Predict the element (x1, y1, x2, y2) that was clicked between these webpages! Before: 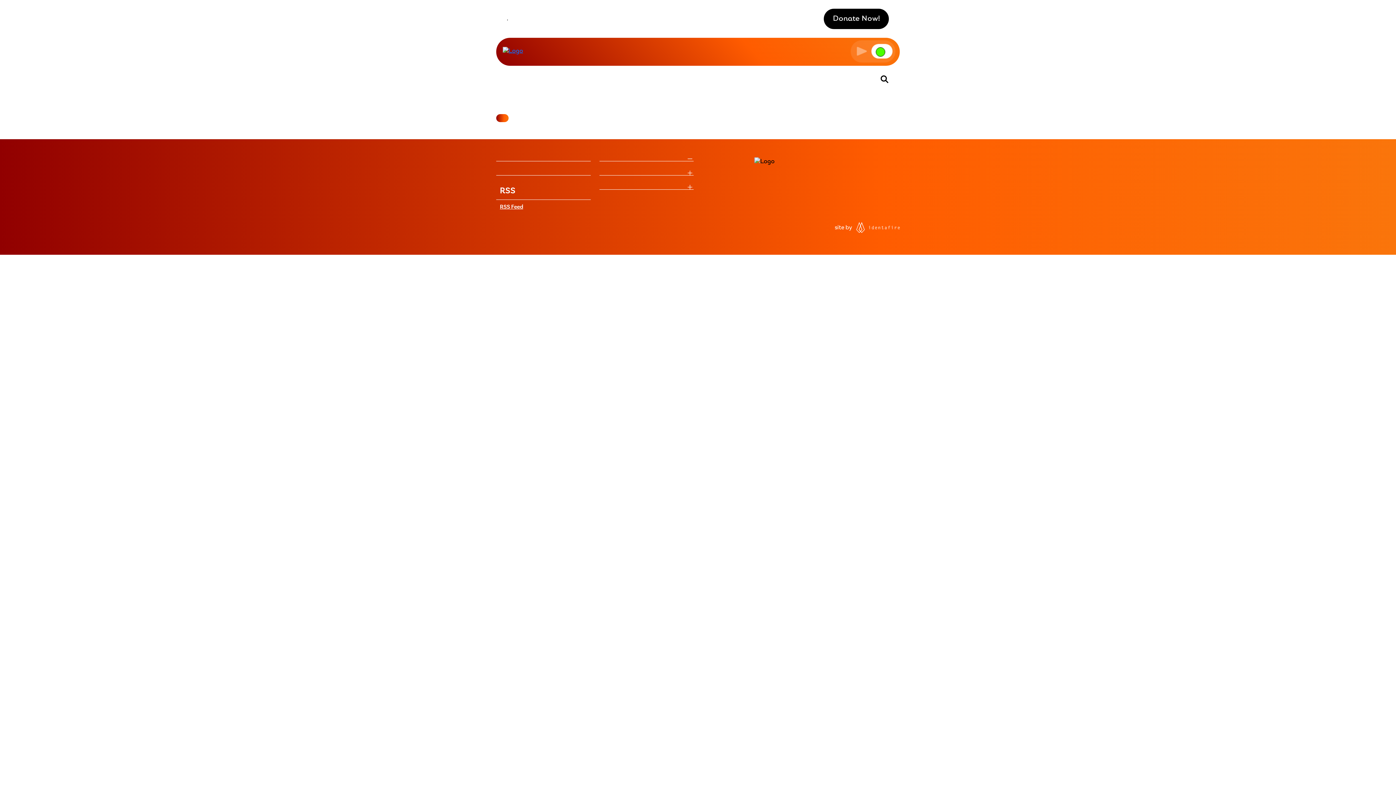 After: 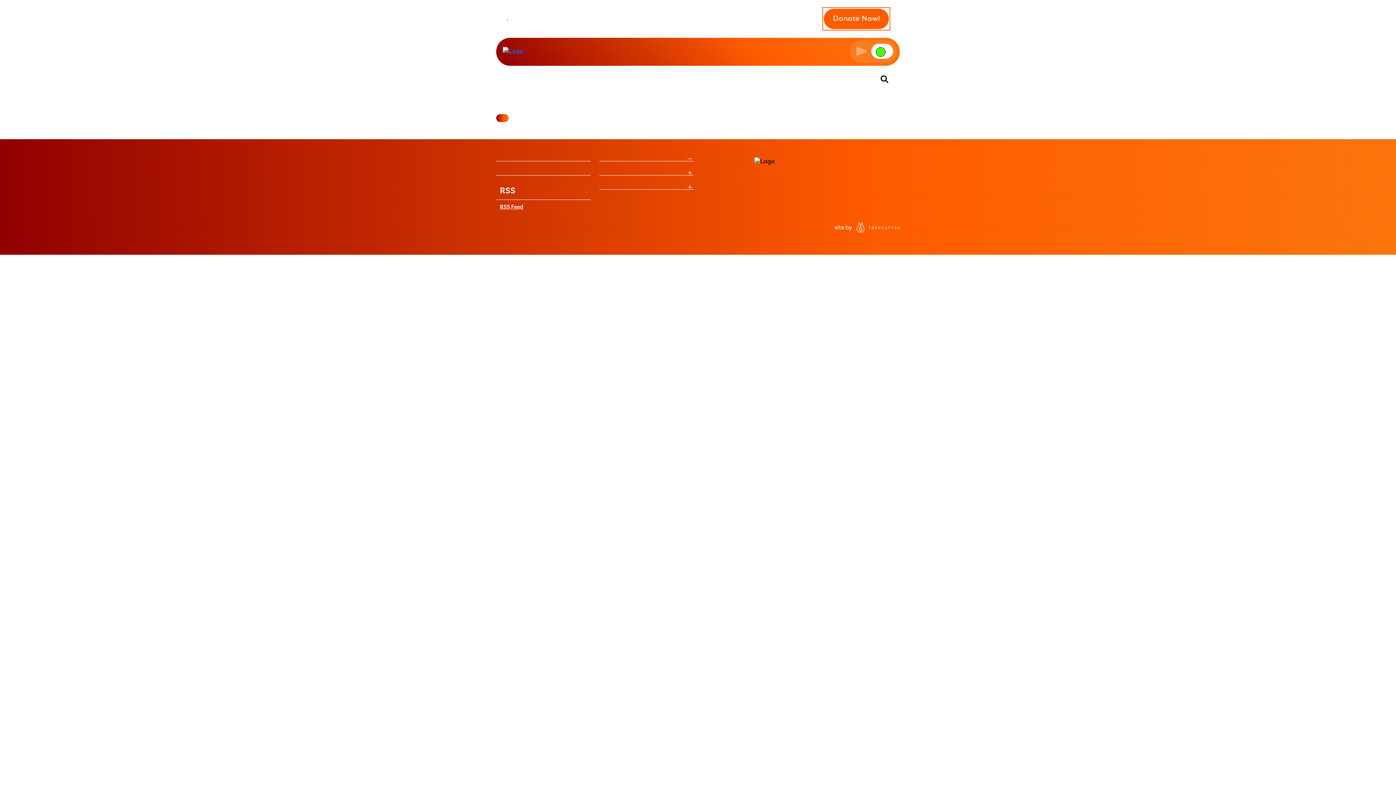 Action: label: Donate now - Opens Click and Pledge in a new window bbox: (824, 8, 889, 29)